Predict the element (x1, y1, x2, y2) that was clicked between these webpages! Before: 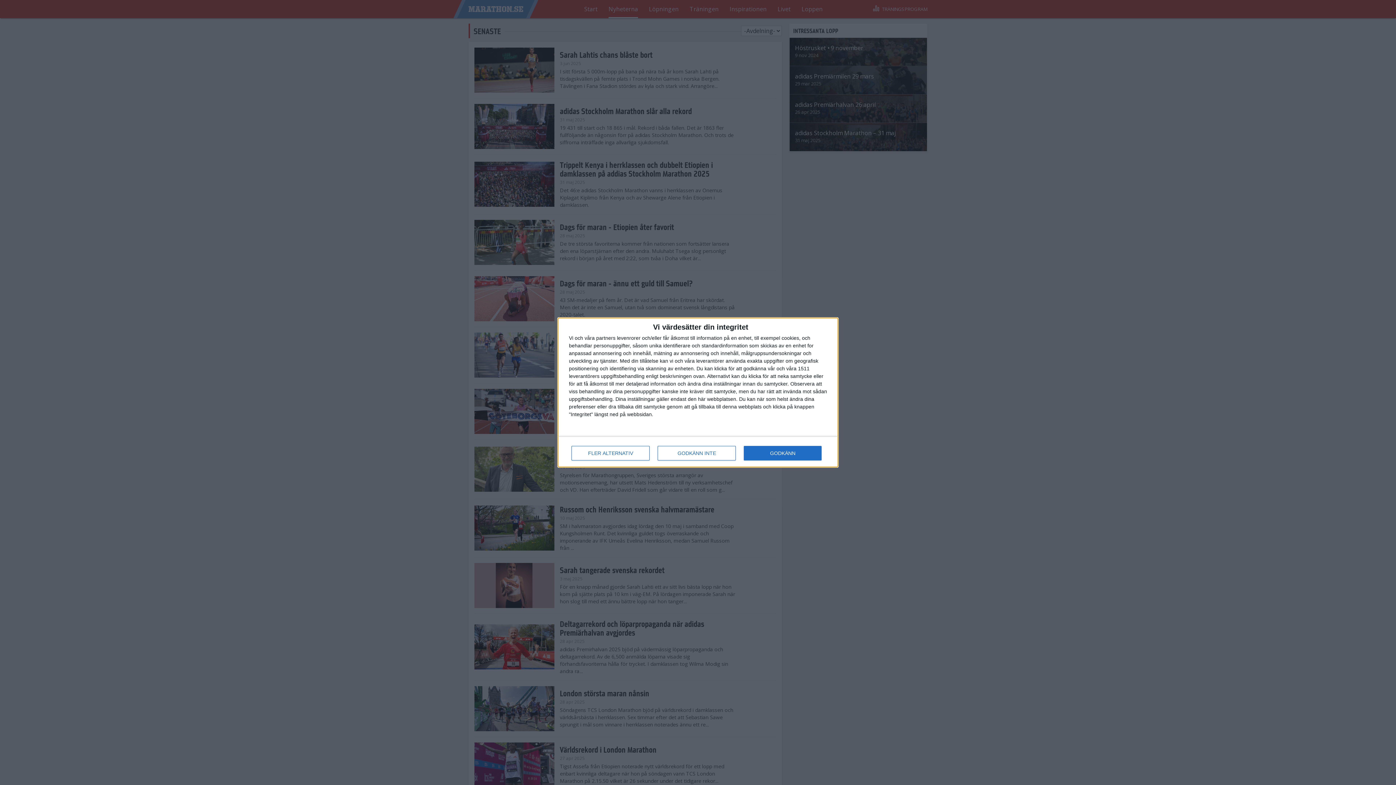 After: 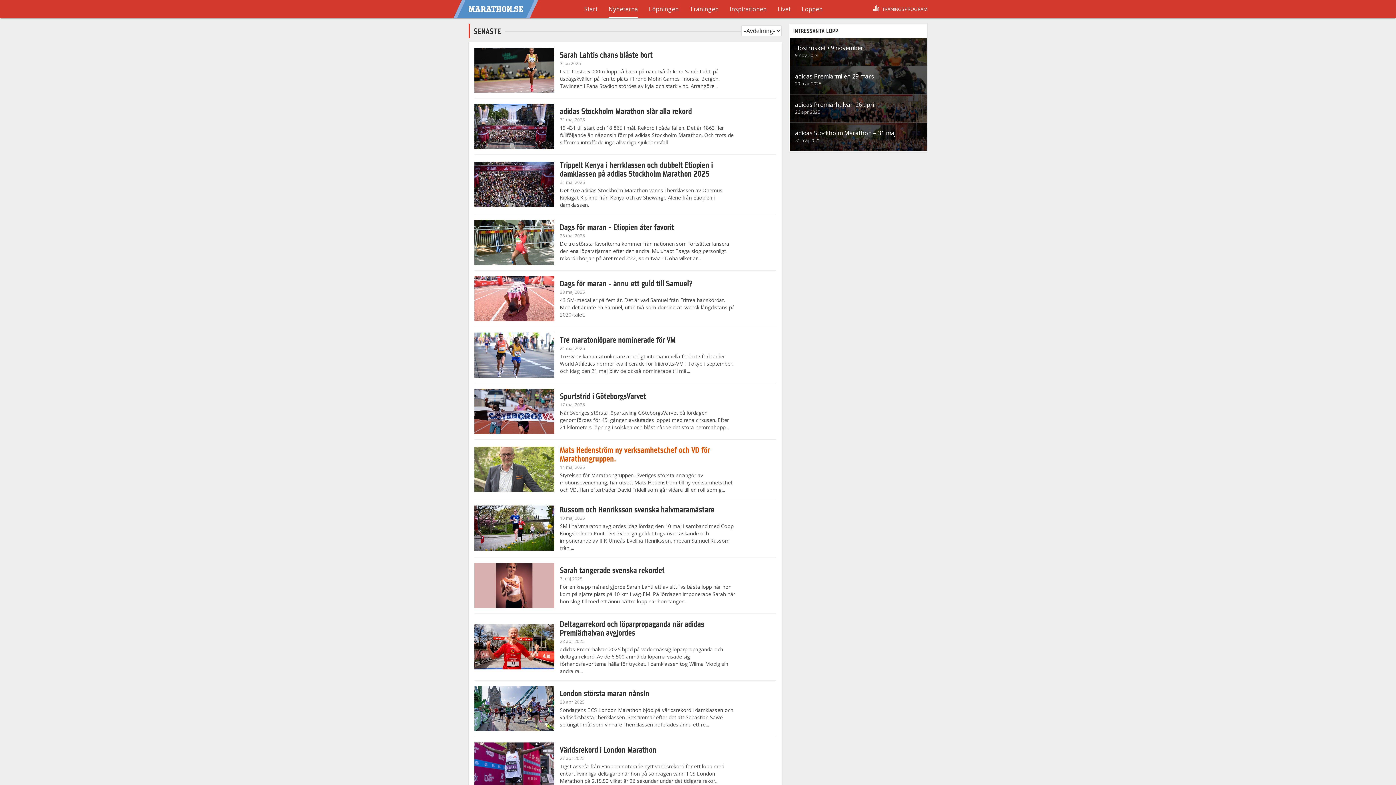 Action: bbox: (657, 446, 736, 460) label: GODKÄNN INTE